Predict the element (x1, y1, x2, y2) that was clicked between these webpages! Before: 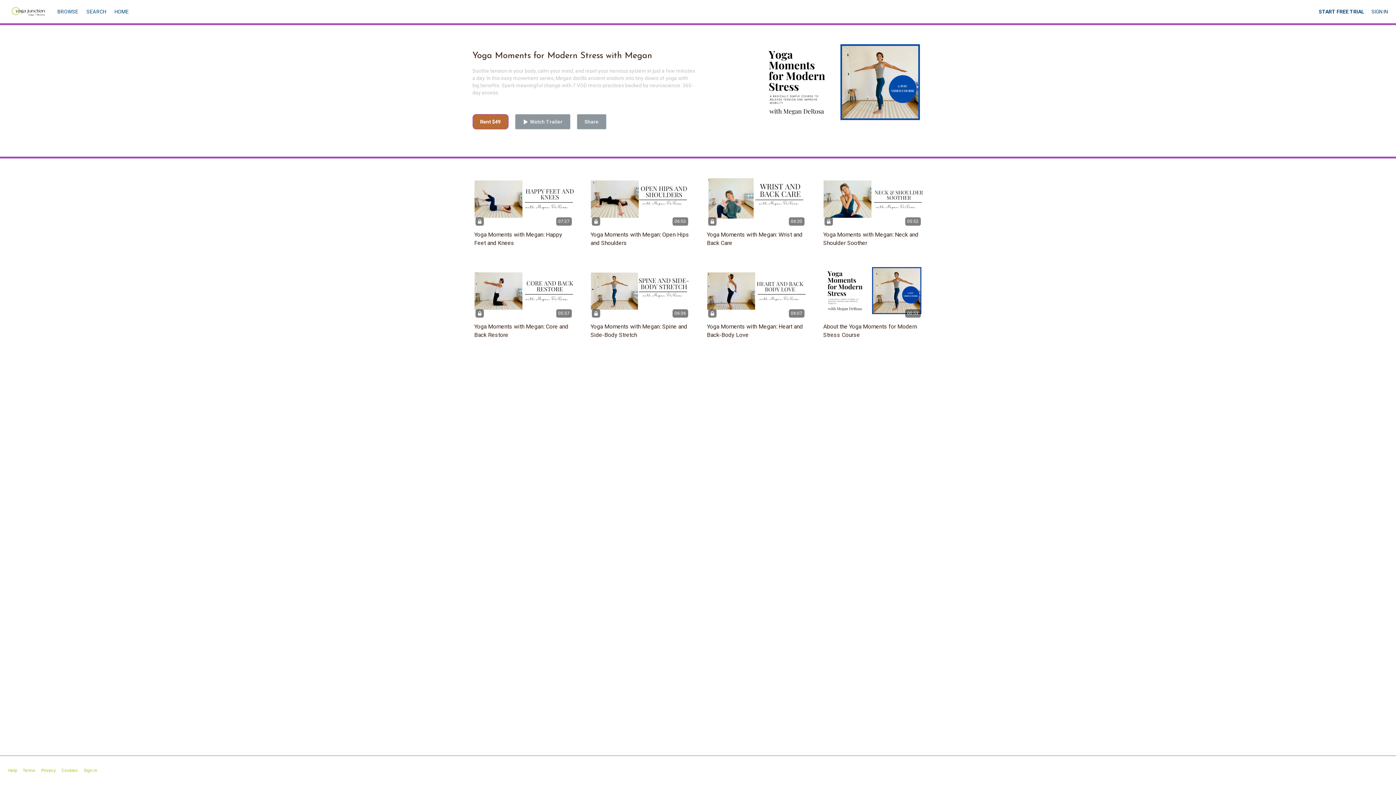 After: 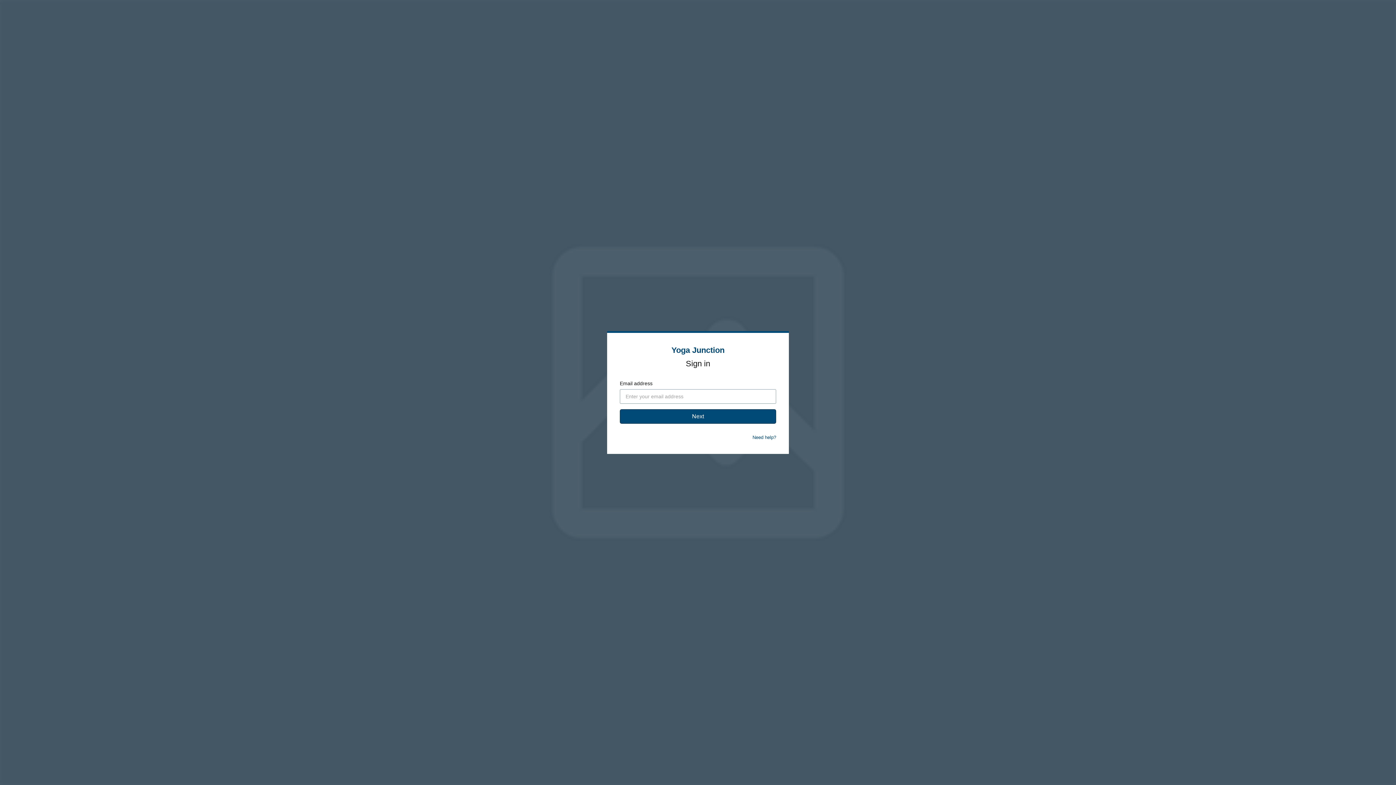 Action: label: SIGN IN bbox: (1371, 8, 1388, 14)